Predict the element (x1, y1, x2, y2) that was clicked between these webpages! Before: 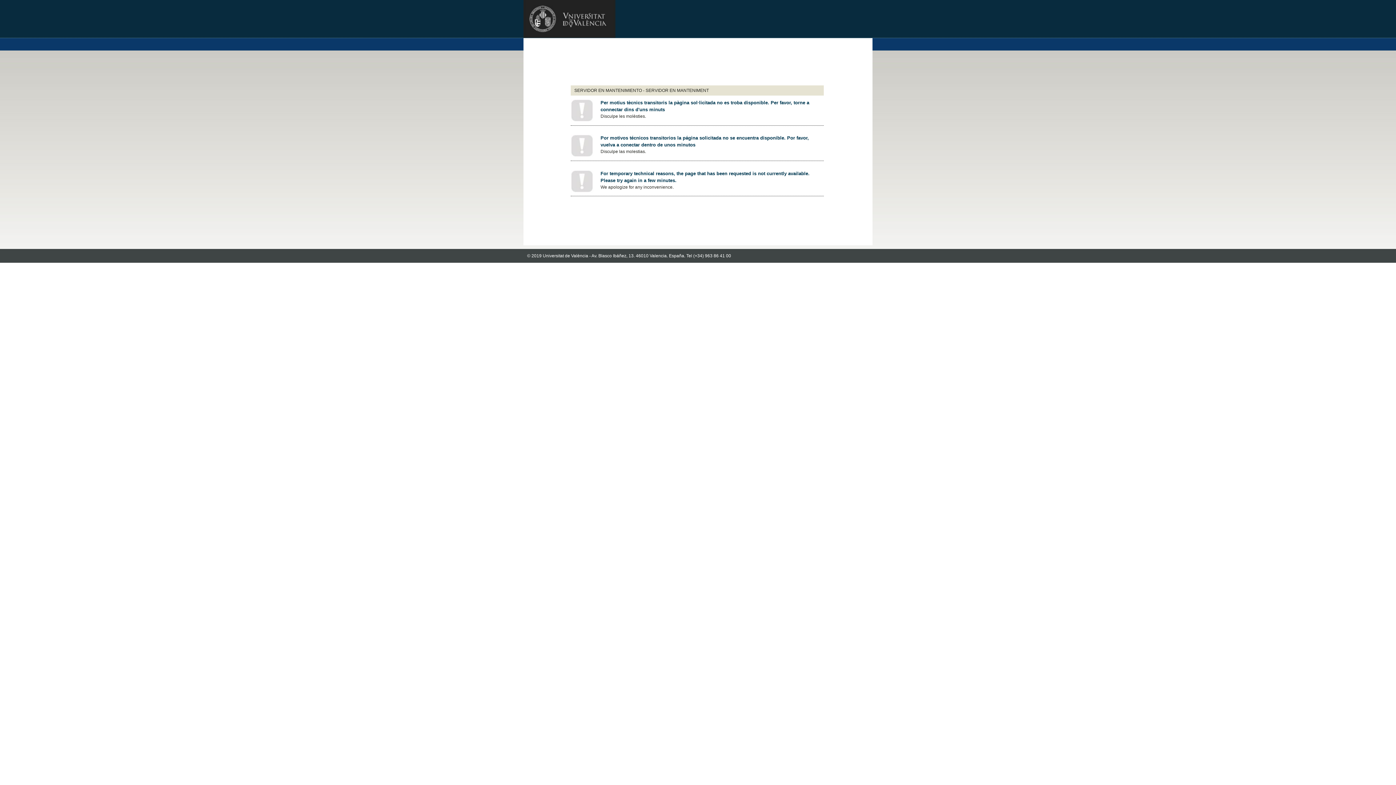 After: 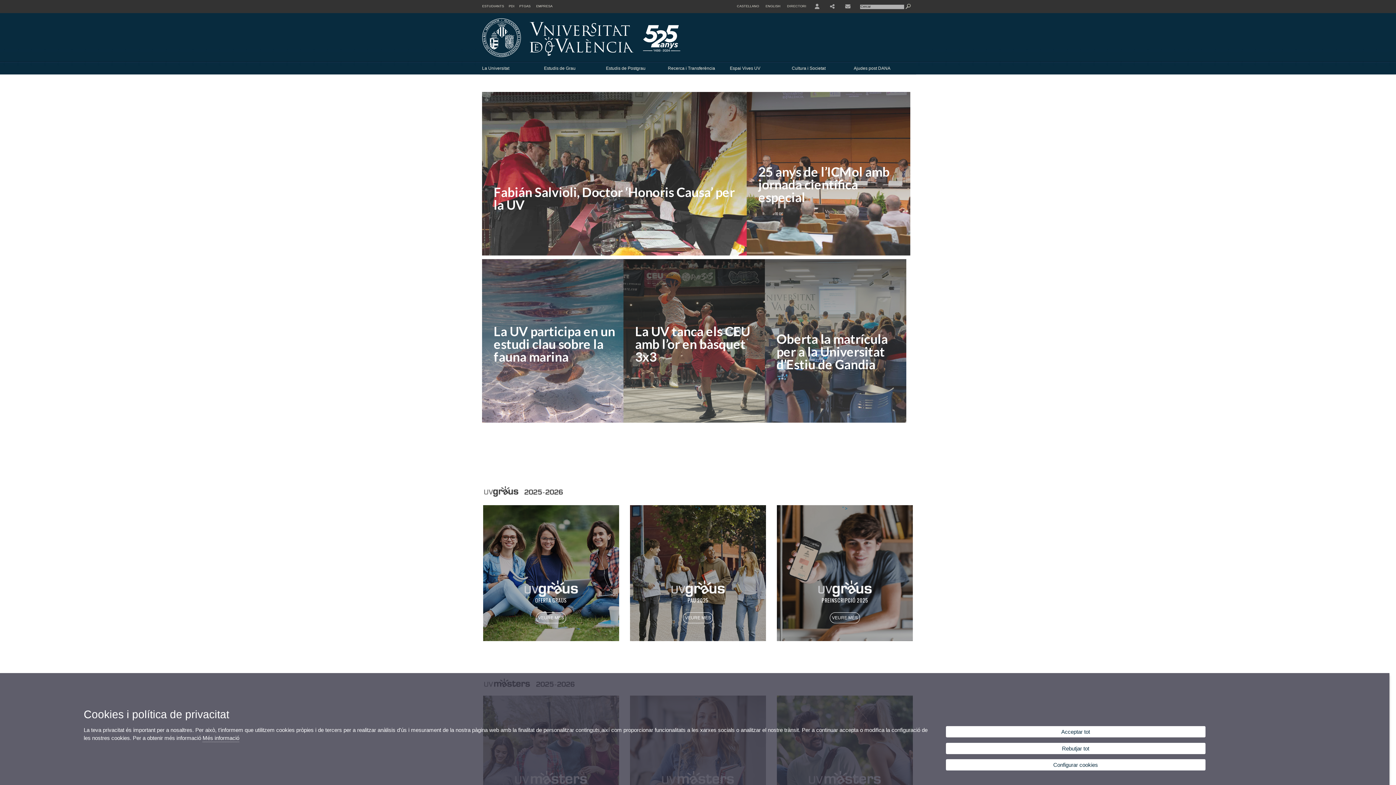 Action: bbox: (523, 32, 615, 39)